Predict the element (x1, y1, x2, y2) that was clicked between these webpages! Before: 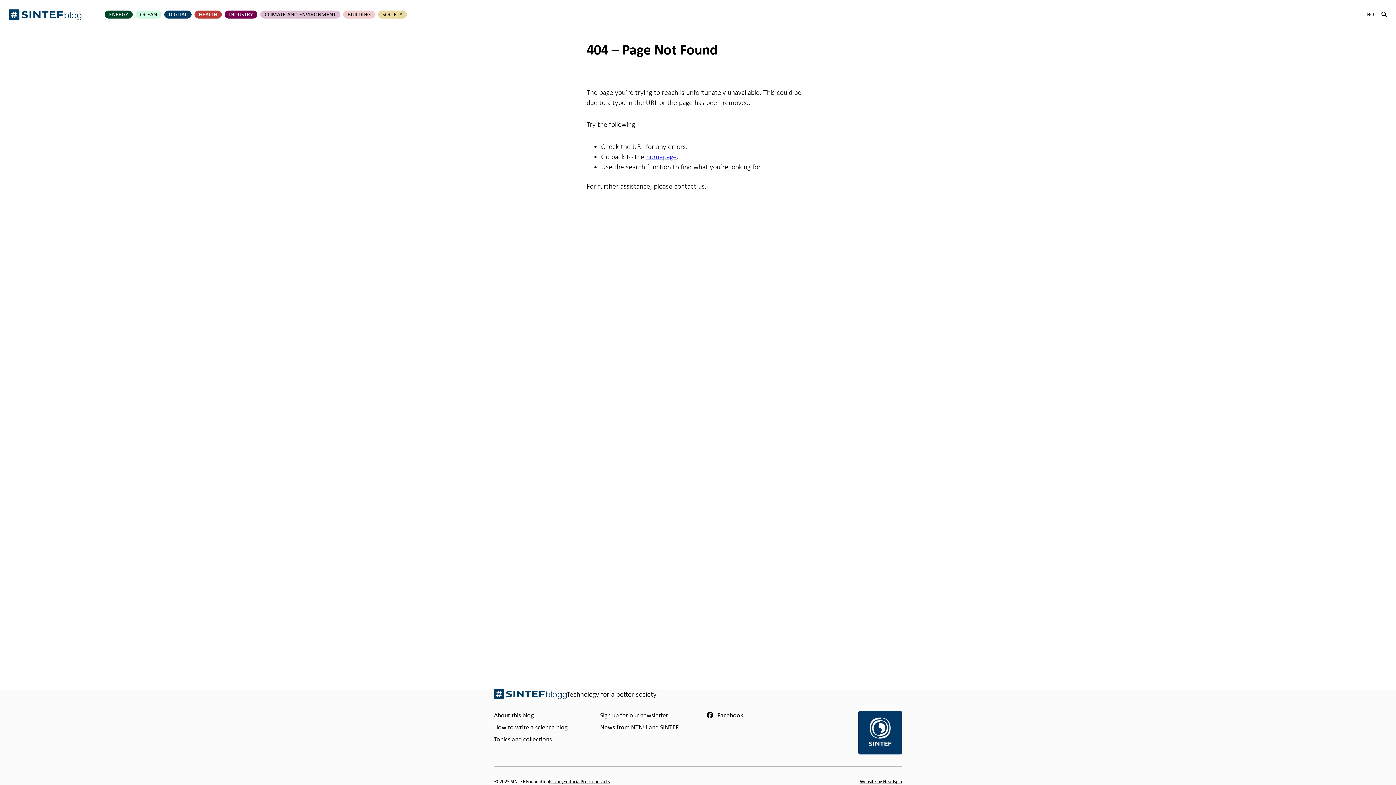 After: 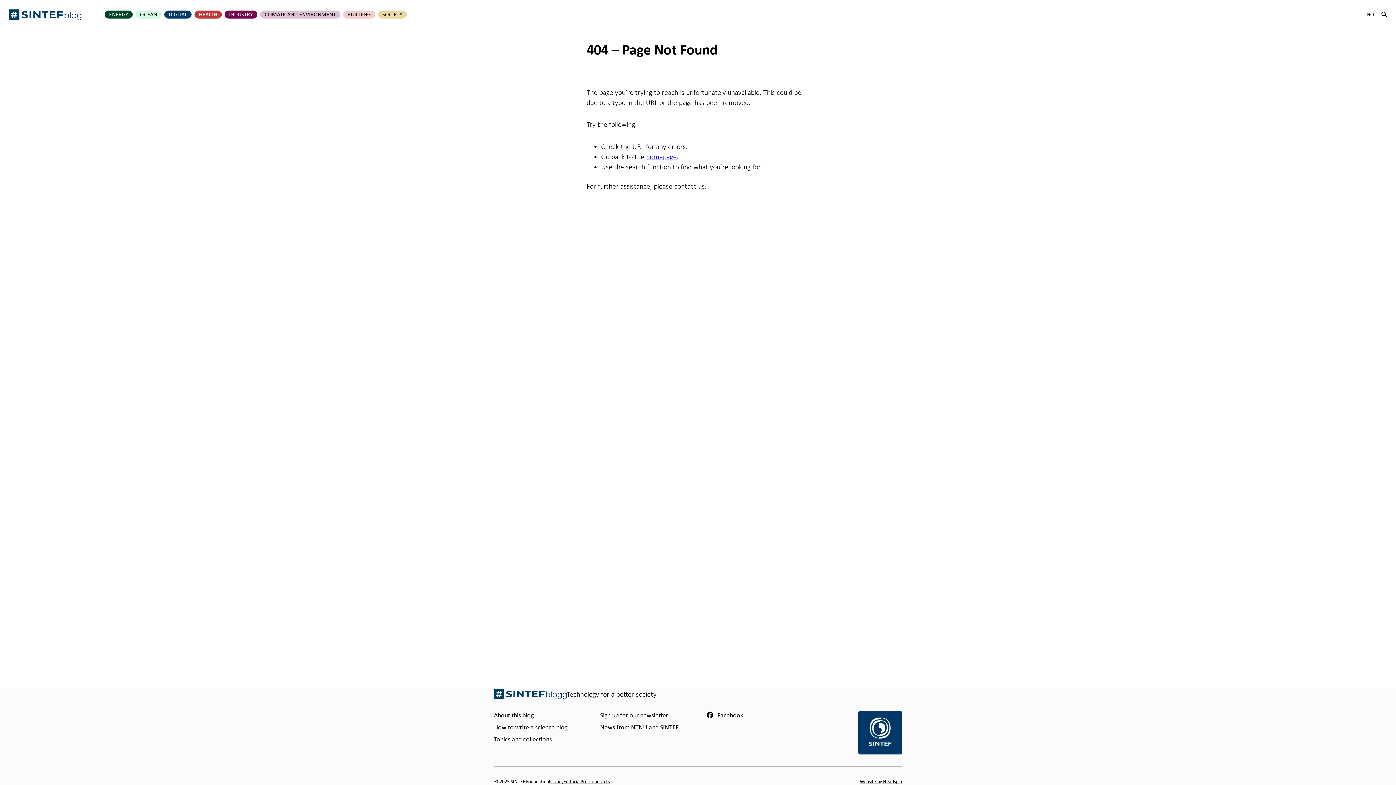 Action: label: Gå til SINTEF.no bbox: (858, 729, 902, 735)